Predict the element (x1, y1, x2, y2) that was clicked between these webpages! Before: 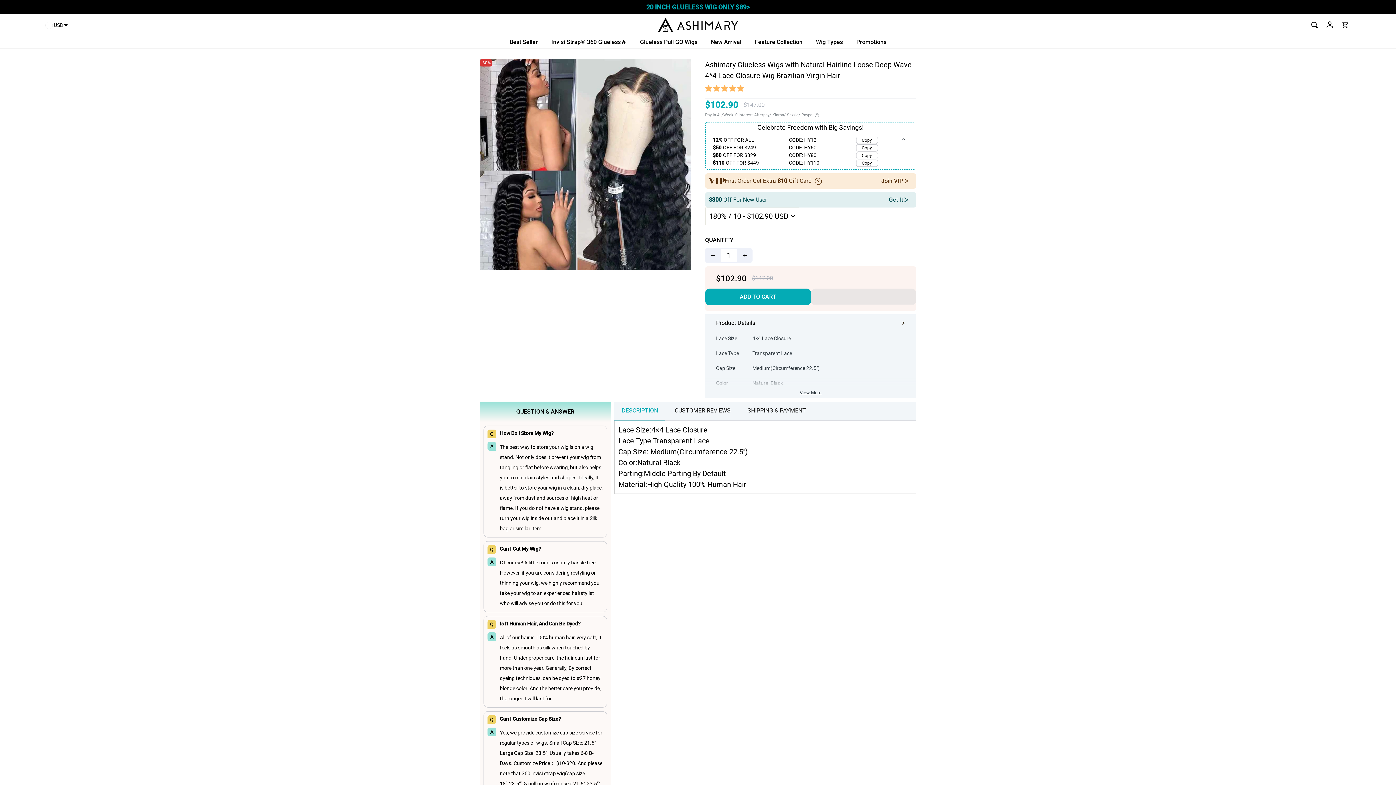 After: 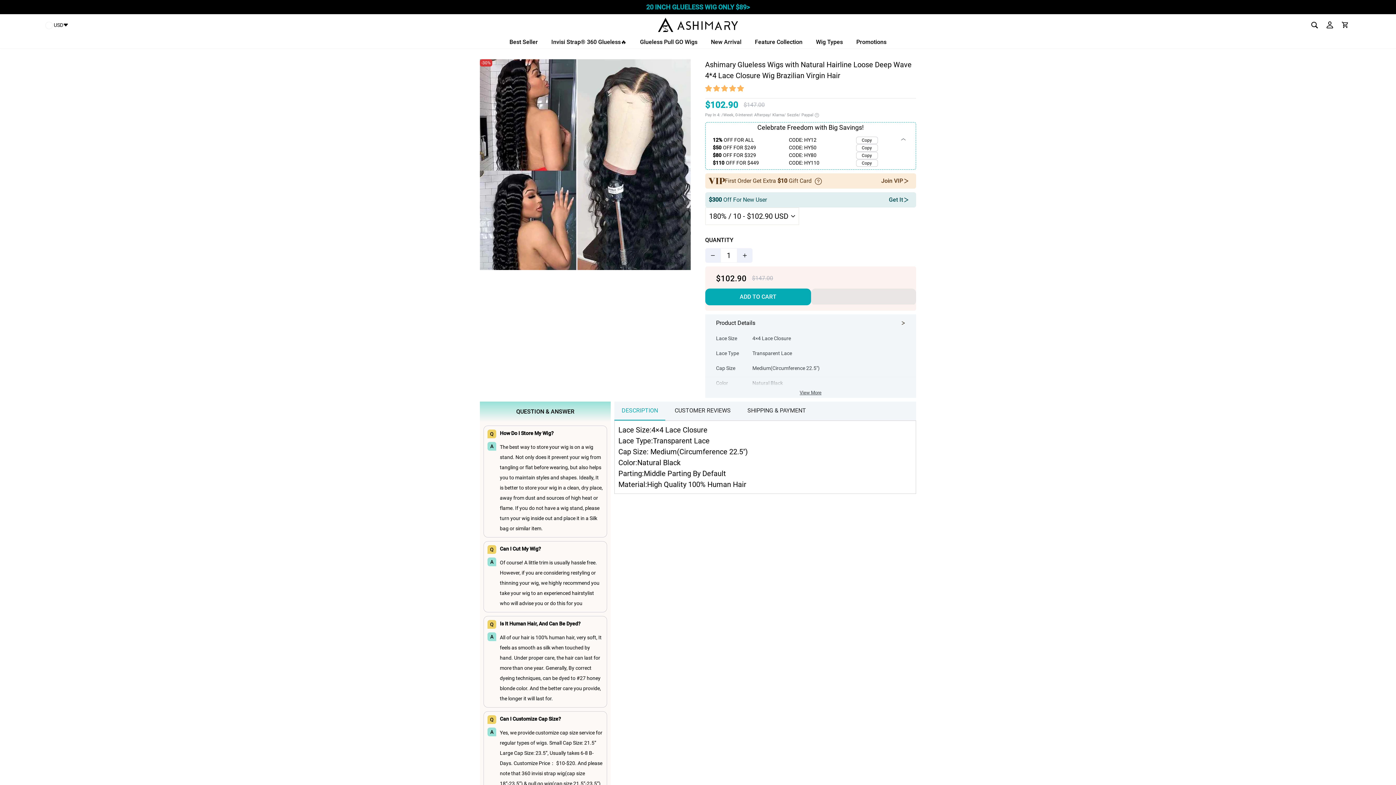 Action: bbox: (811, 288, 916, 304) label:  